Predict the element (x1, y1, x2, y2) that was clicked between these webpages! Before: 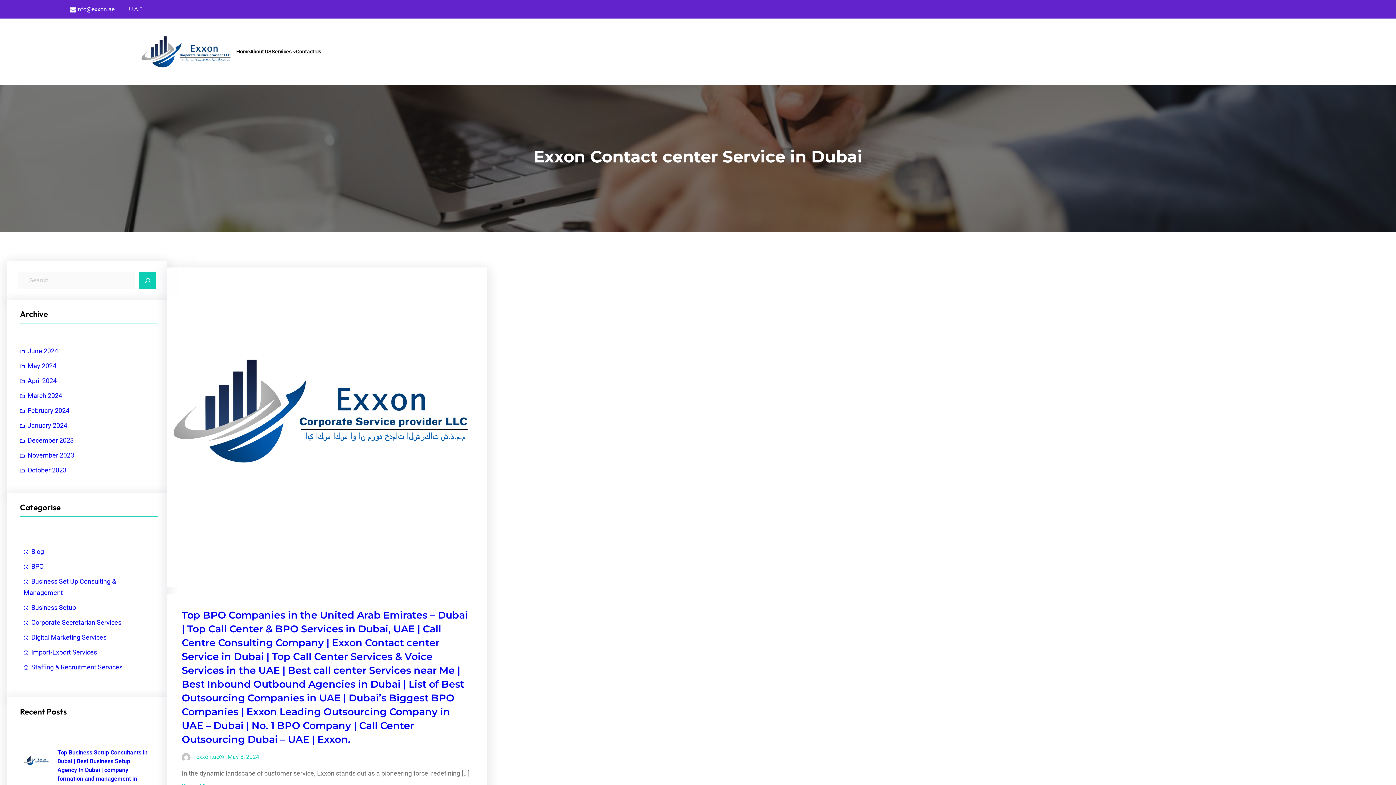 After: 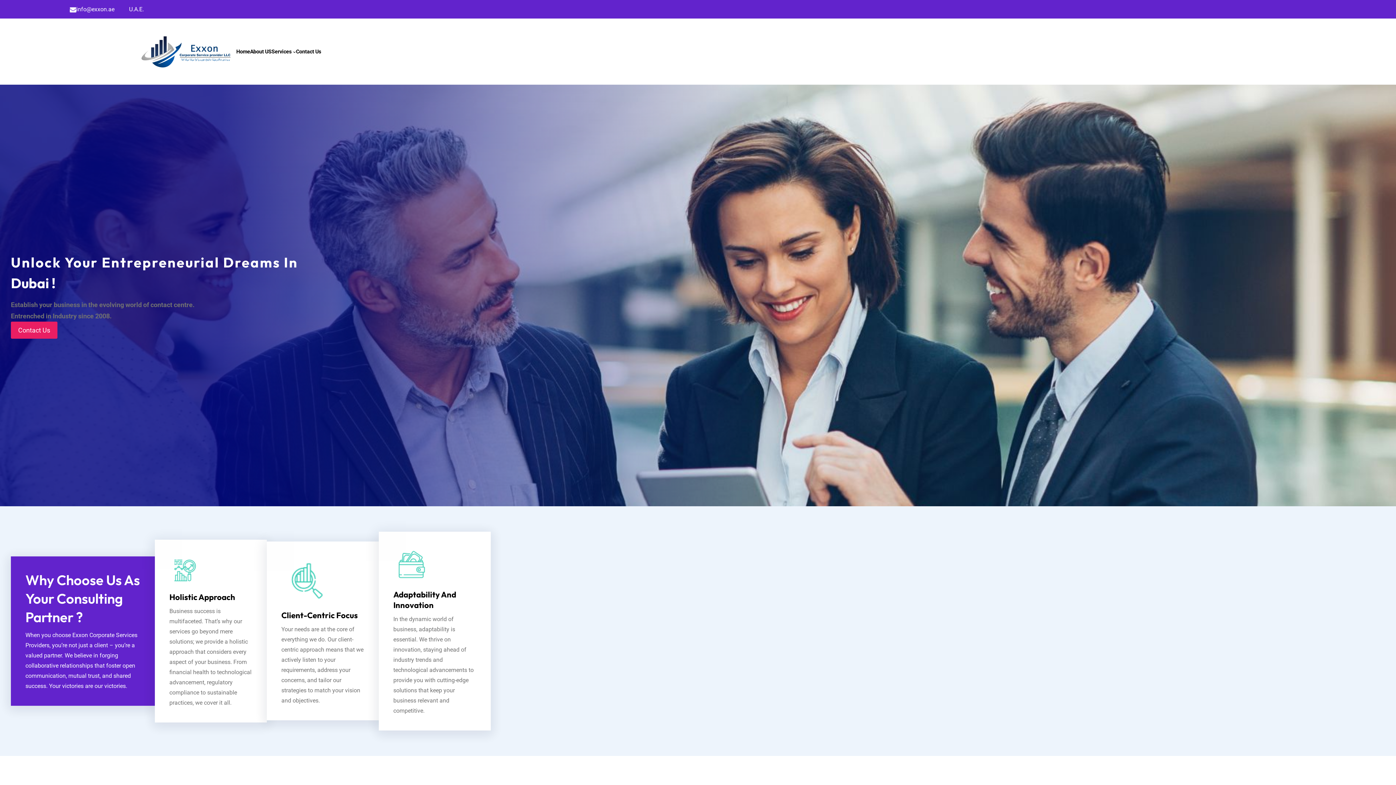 Action: bbox: (139, 25, 236, 77)